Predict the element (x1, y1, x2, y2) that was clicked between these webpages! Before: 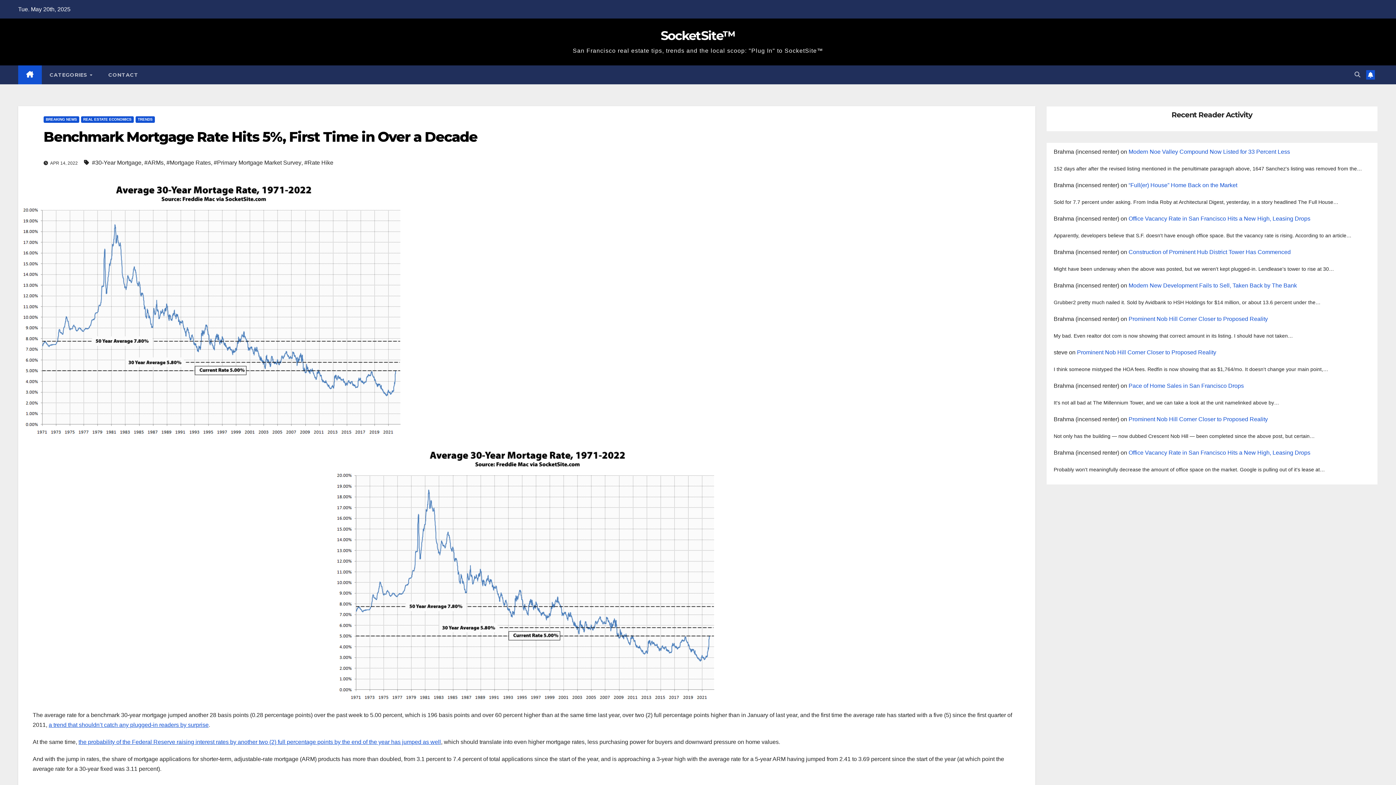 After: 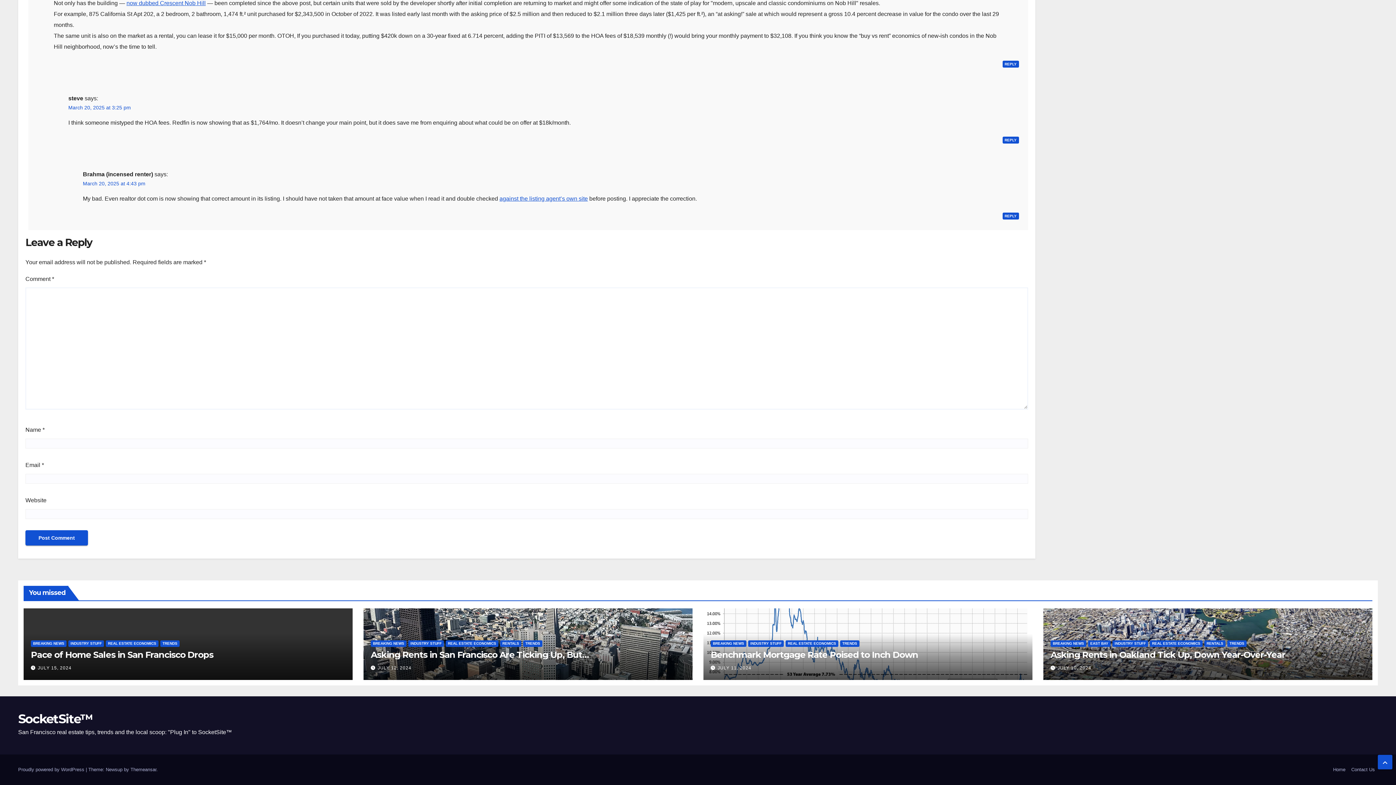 Action: bbox: (1128, 316, 1268, 322) label: Prominent Nob Hill Corner Closer to Proposed Reality